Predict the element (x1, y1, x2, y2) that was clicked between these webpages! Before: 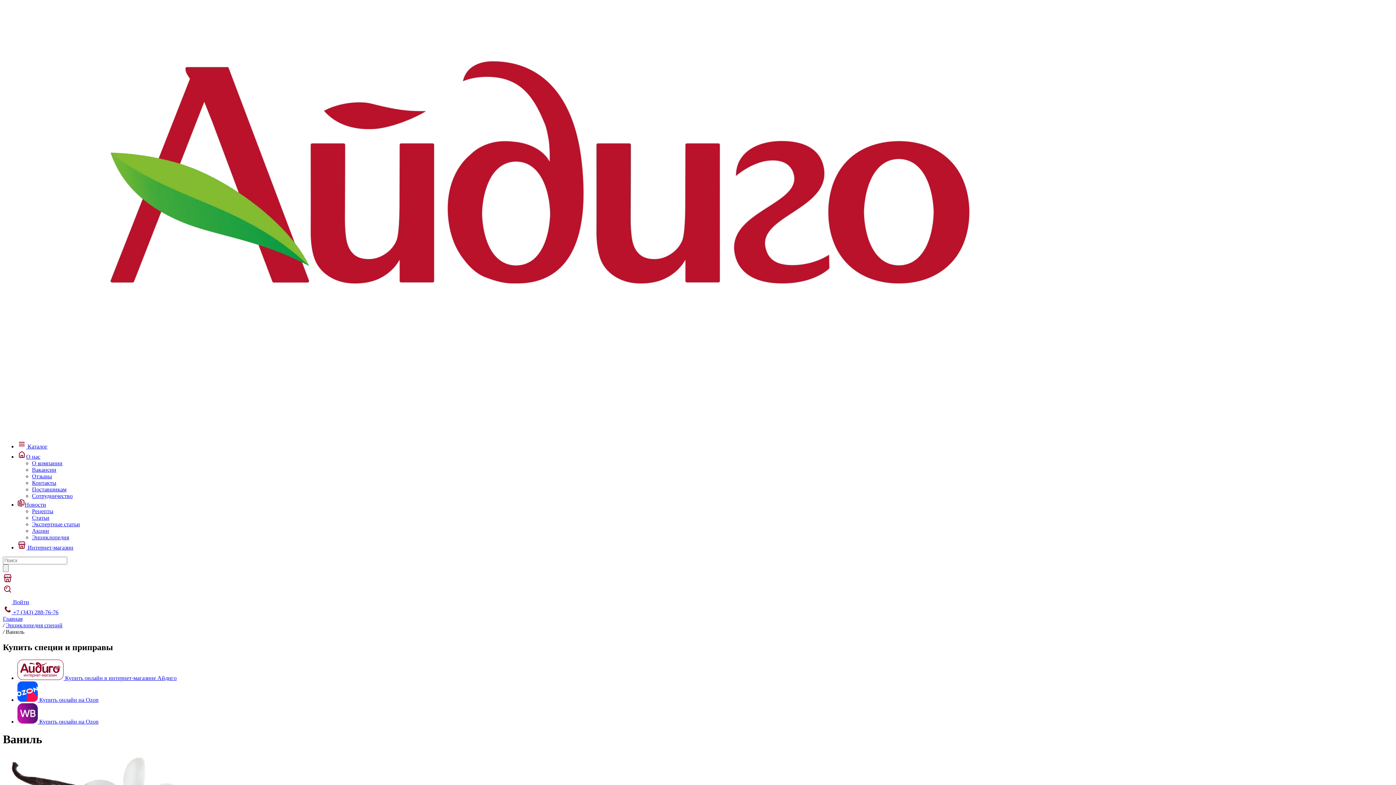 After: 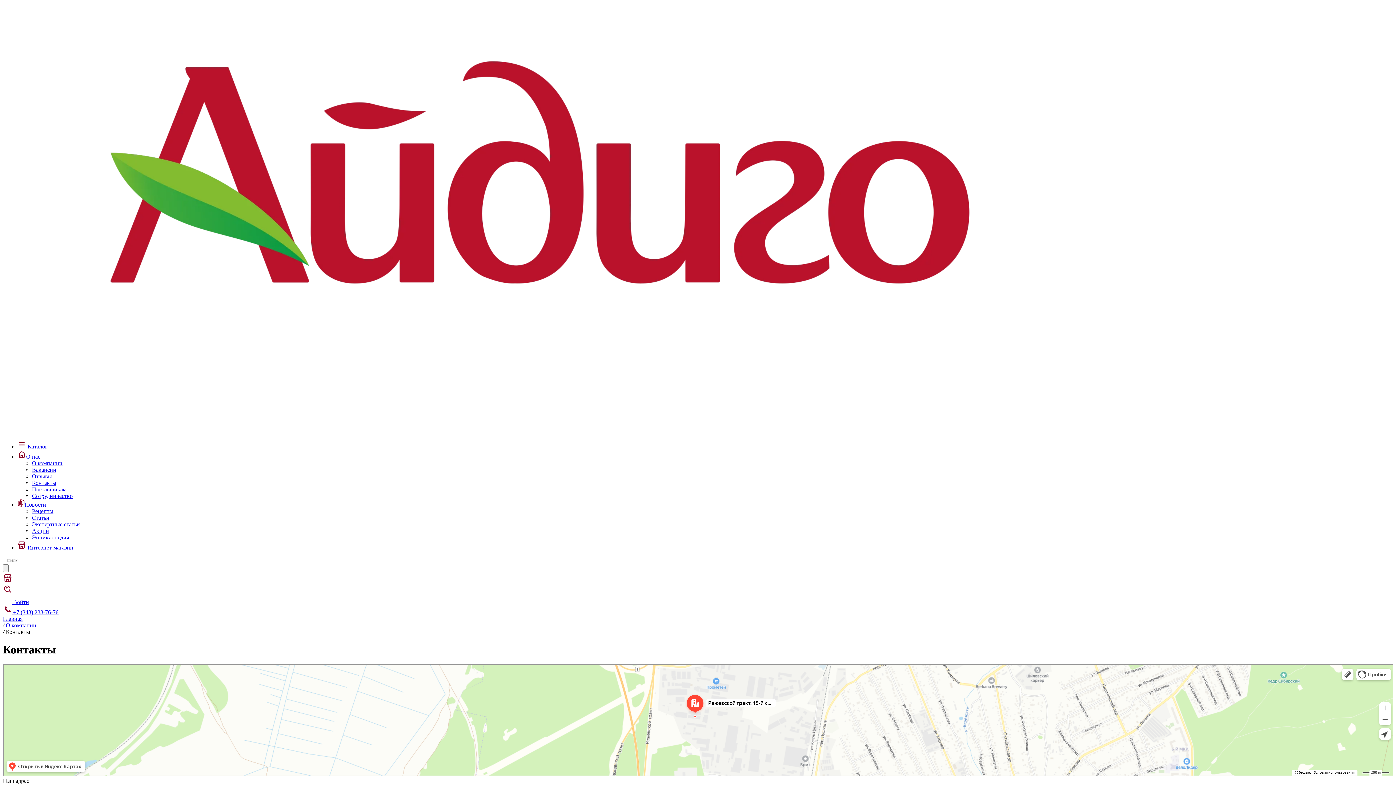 Action: label: Контакты bbox: (32, 480, 56, 486)